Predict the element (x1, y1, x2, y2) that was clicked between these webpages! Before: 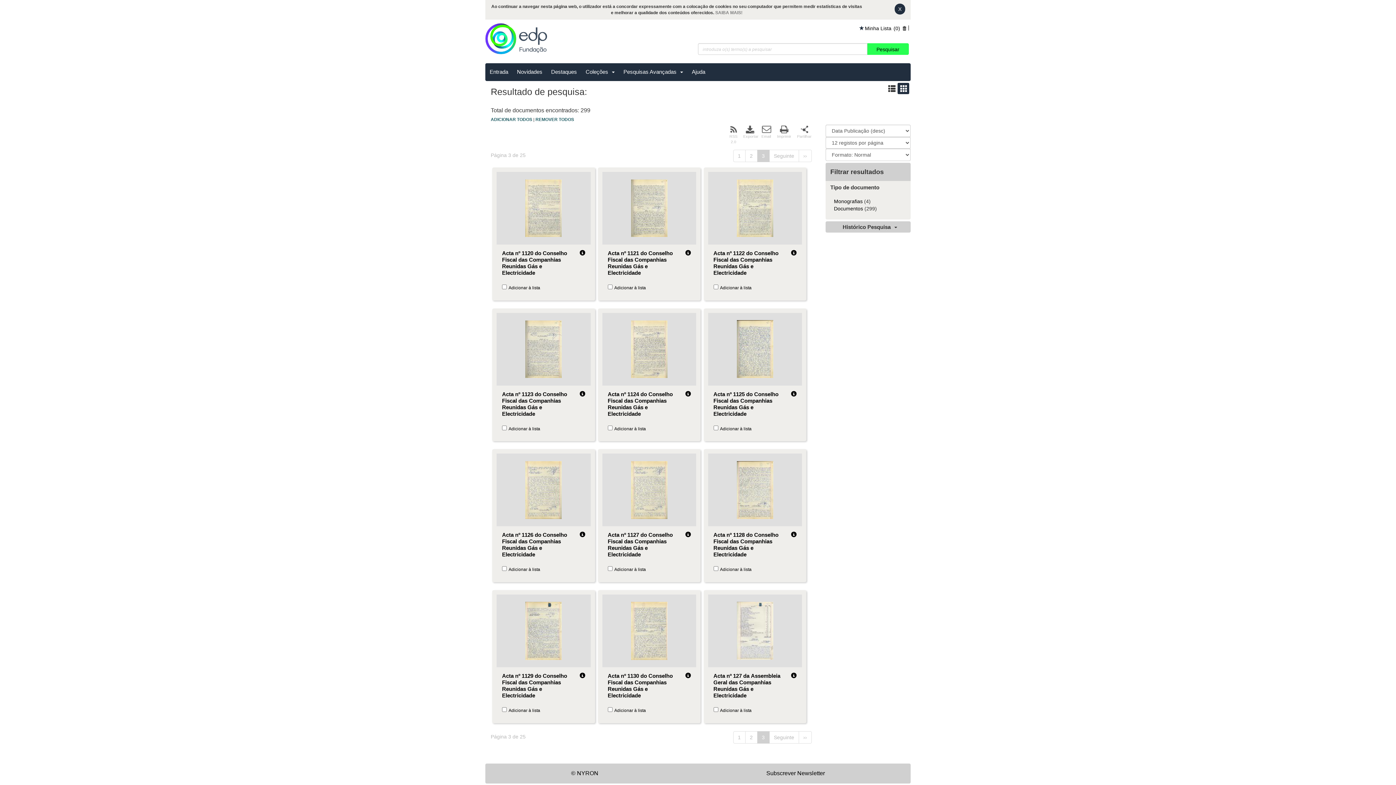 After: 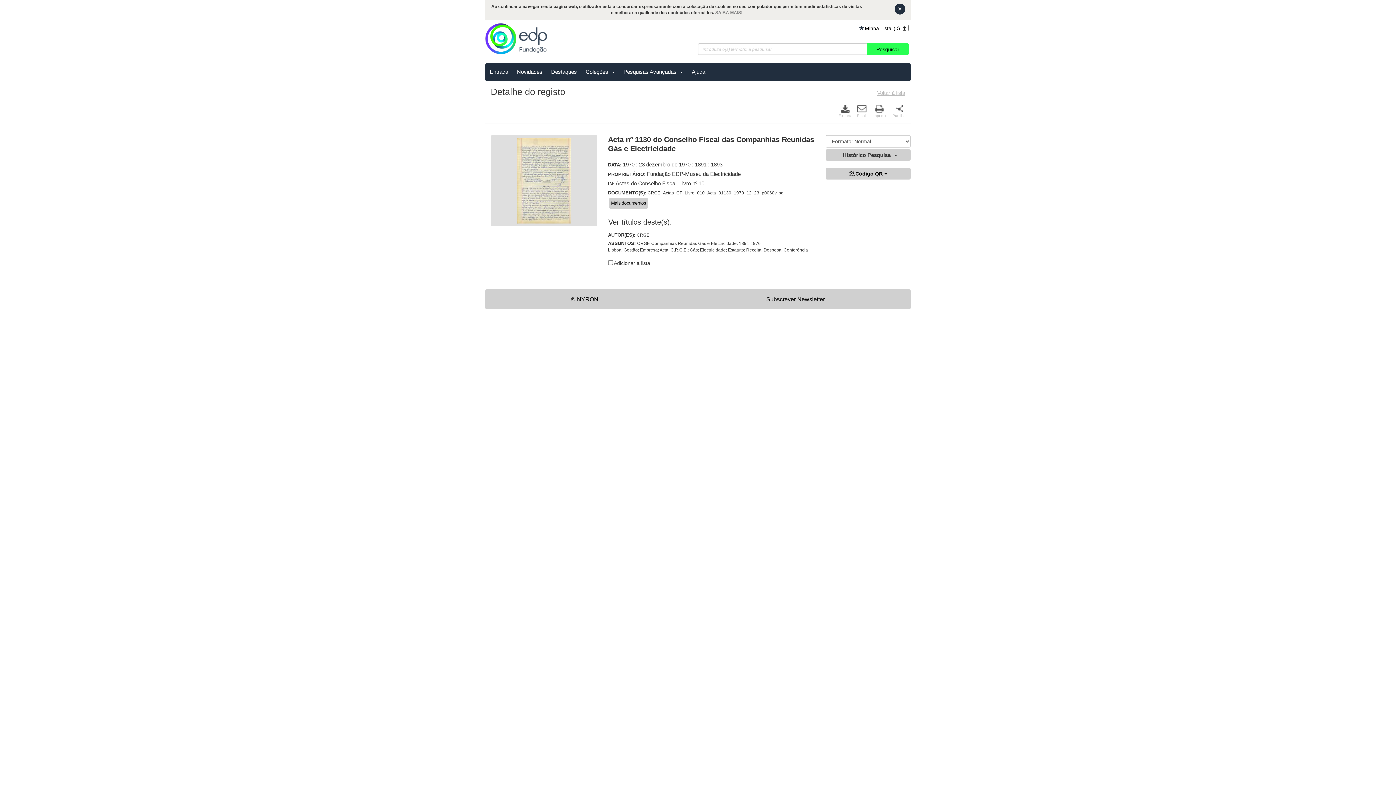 Action: bbox: (685, 653, 691, 659)